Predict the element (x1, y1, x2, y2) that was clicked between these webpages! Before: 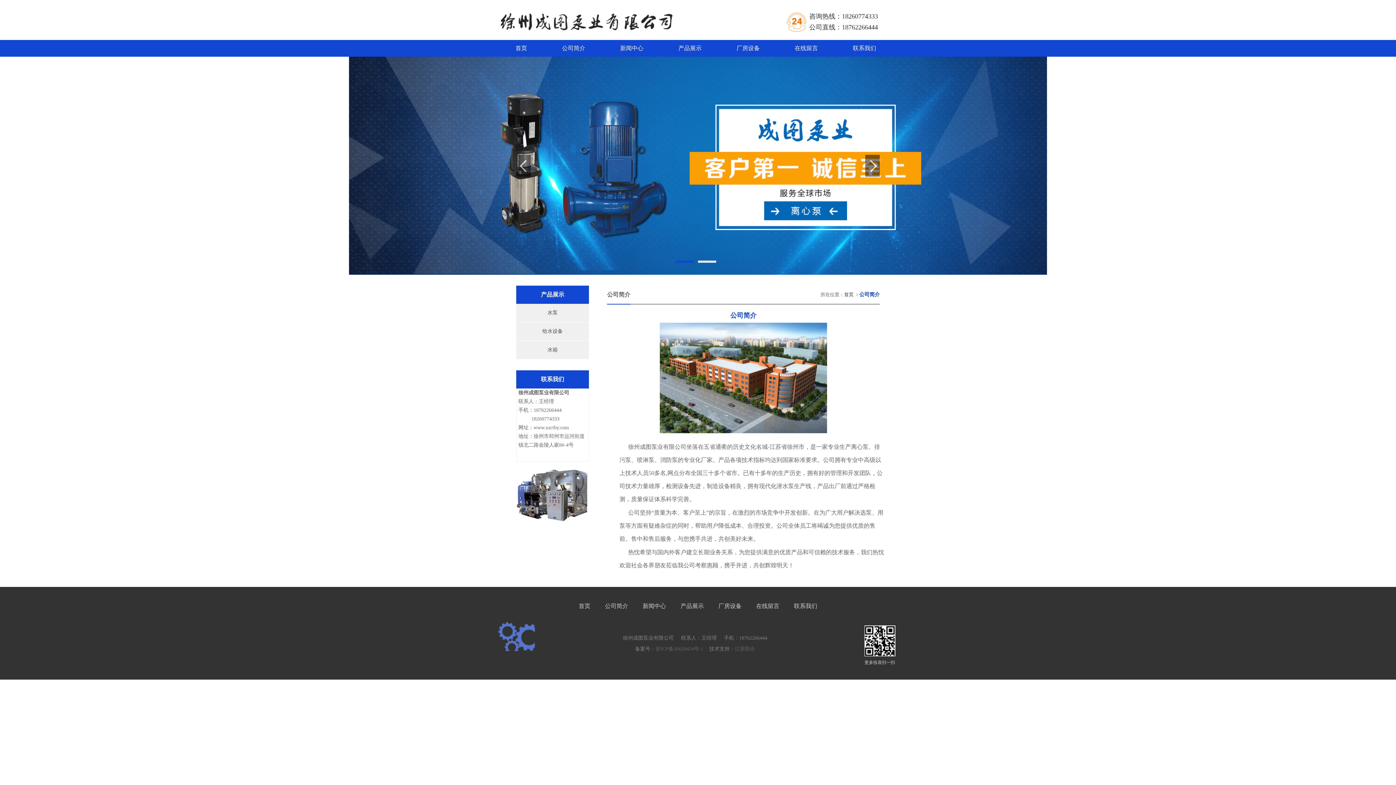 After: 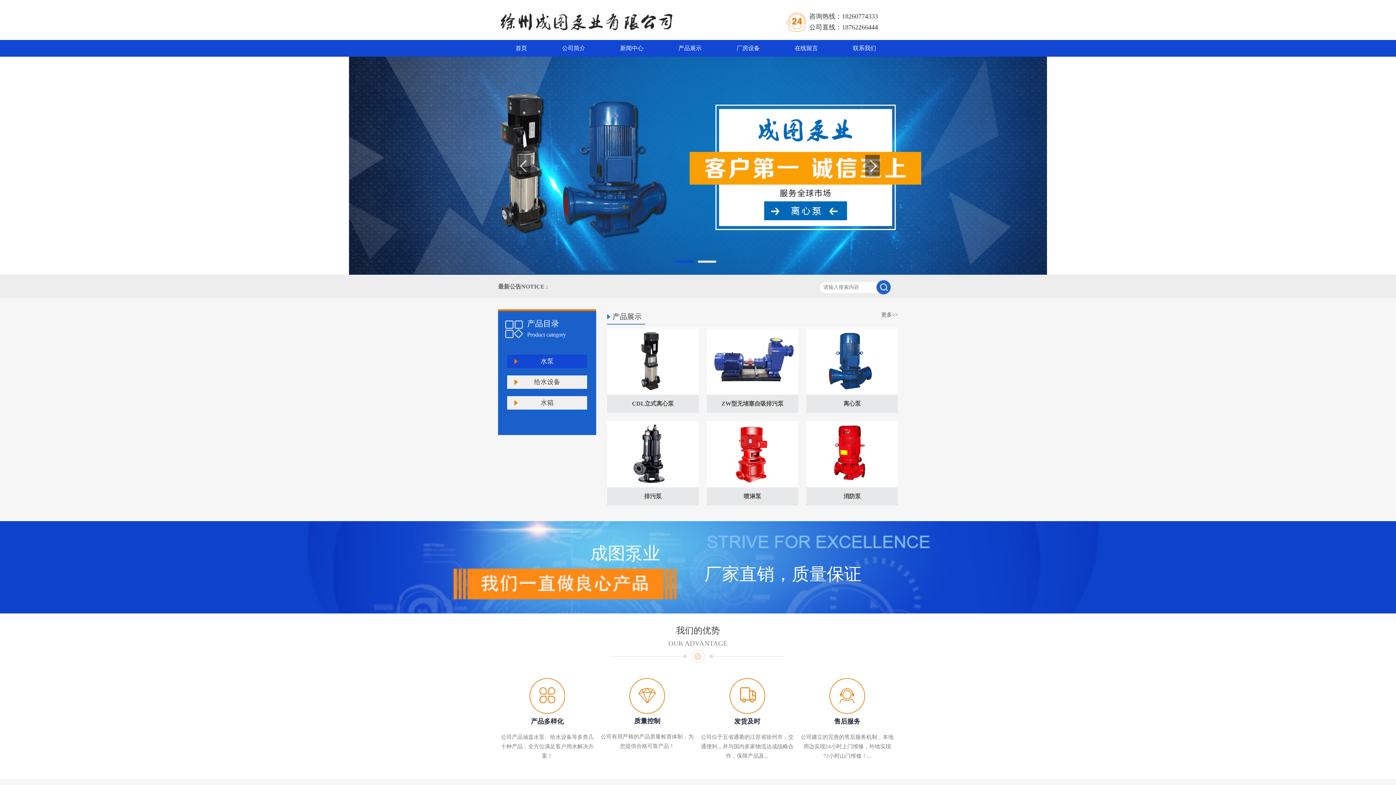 Action: bbox: (578, 601, 590, 610) label: 首页